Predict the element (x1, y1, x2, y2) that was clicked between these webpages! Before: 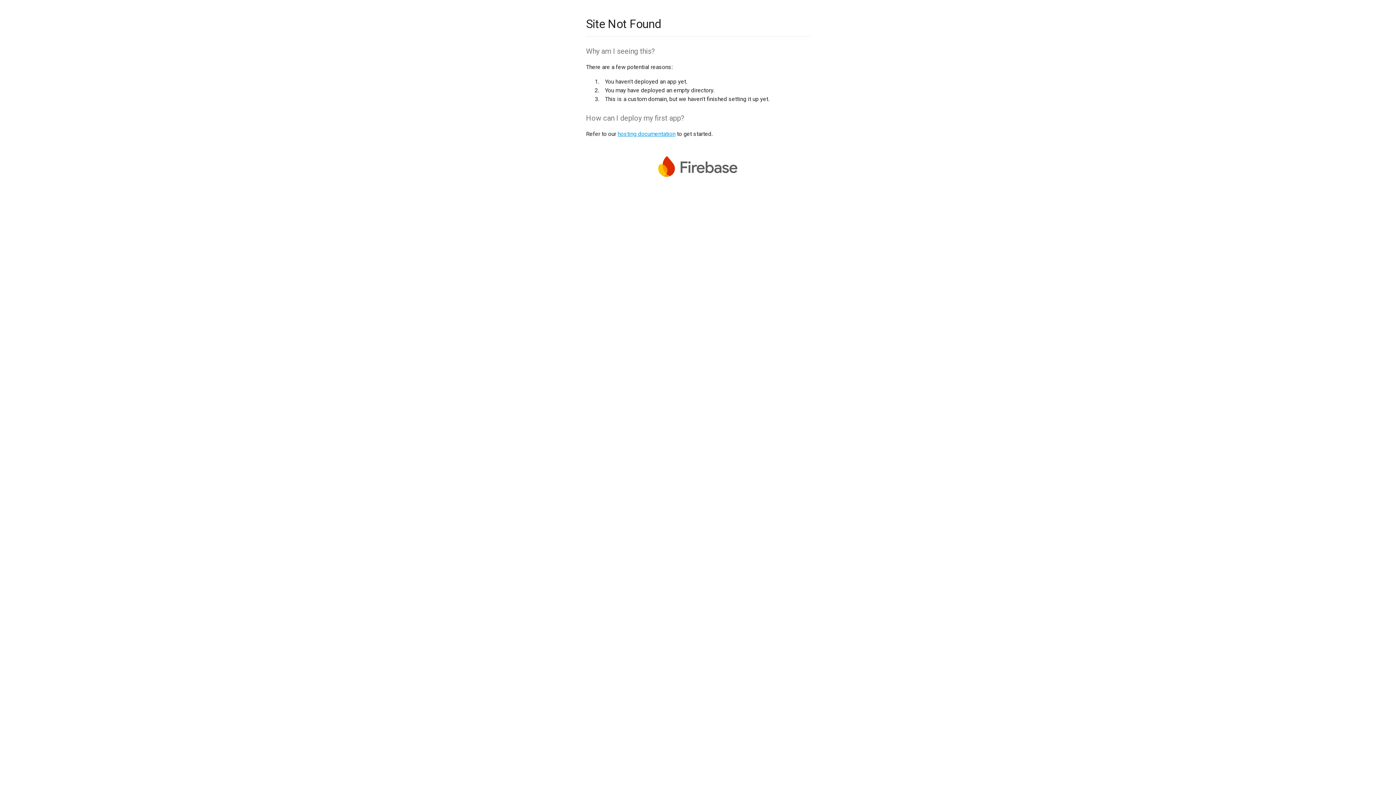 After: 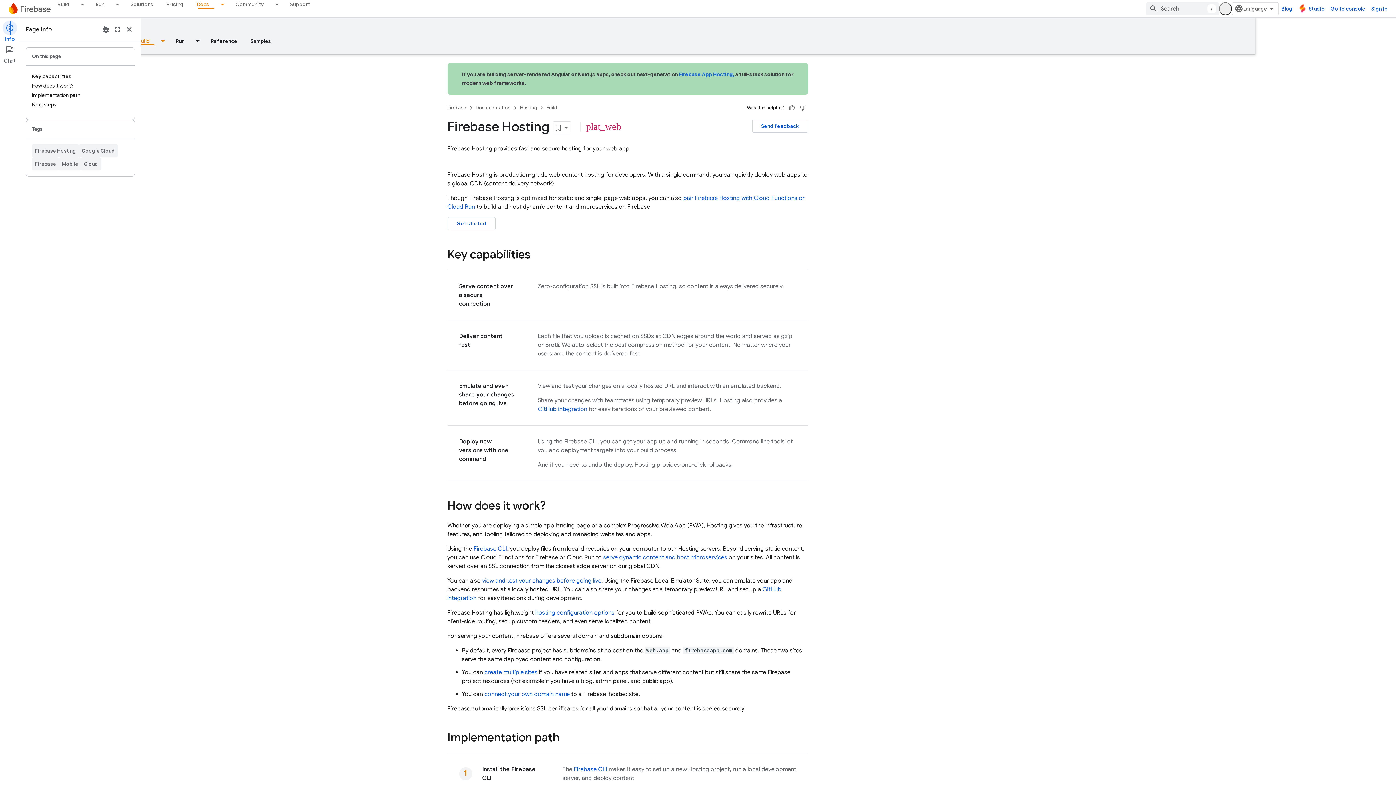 Action: bbox: (617, 130, 675, 137) label: hosting documentation